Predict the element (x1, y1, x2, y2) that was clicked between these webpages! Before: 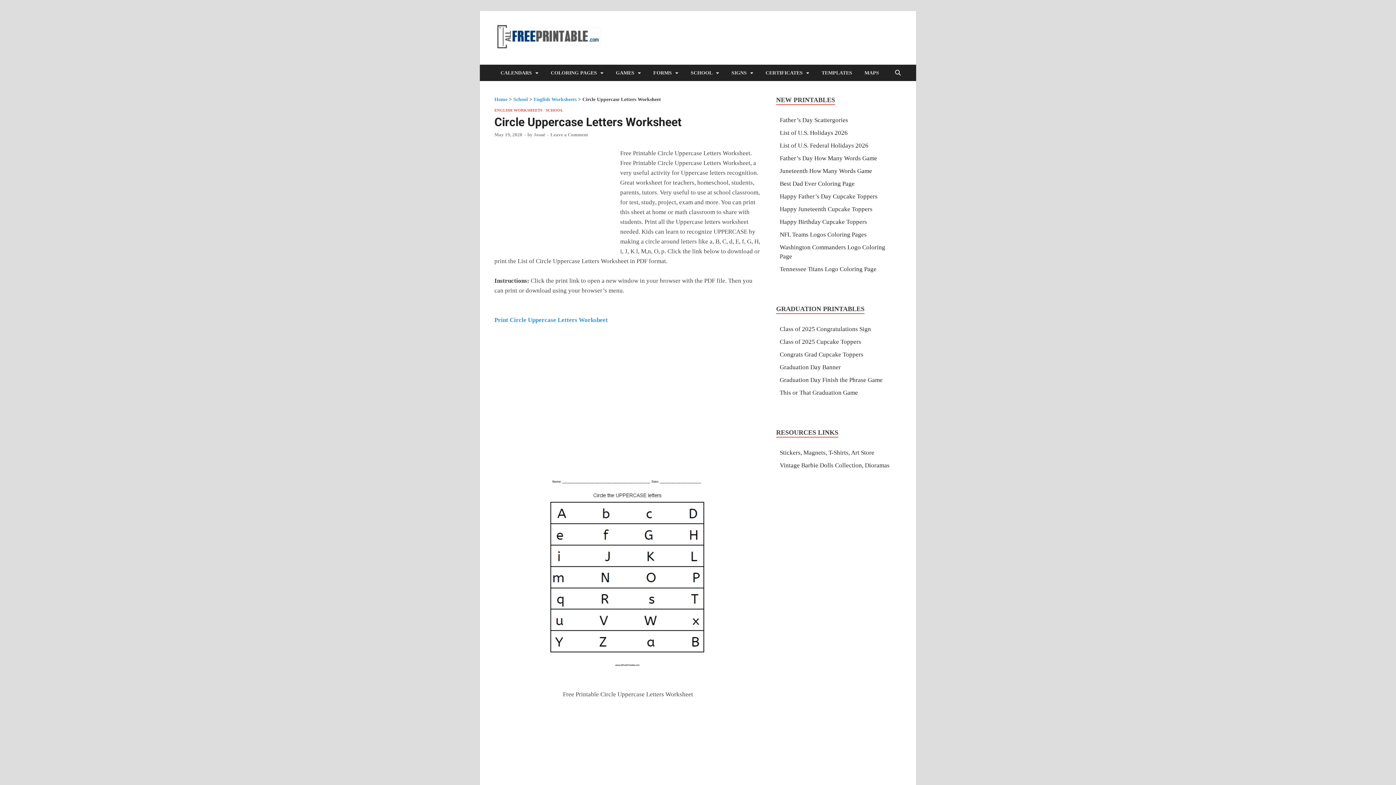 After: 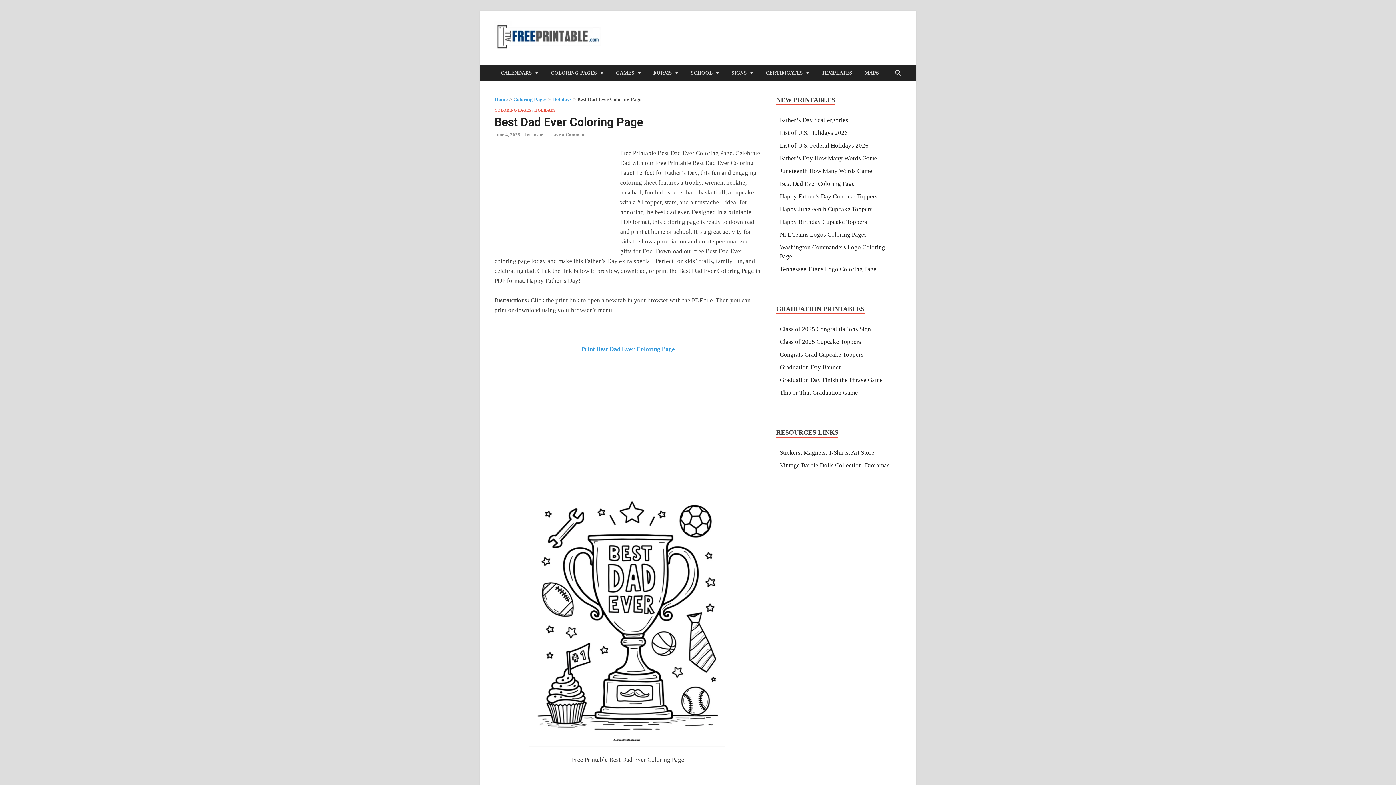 Action: bbox: (780, 180, 854, 187) label: Best Dad Ever Coloring Page